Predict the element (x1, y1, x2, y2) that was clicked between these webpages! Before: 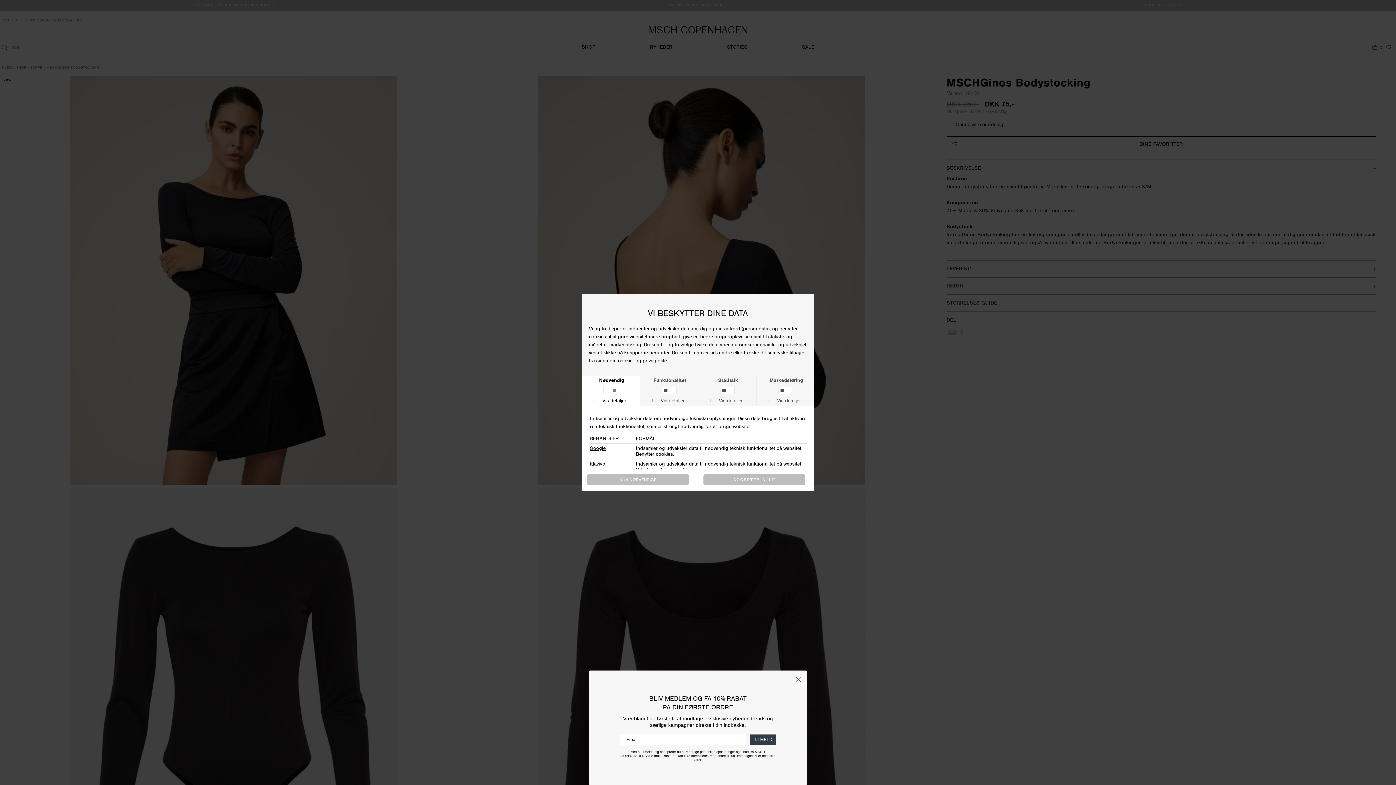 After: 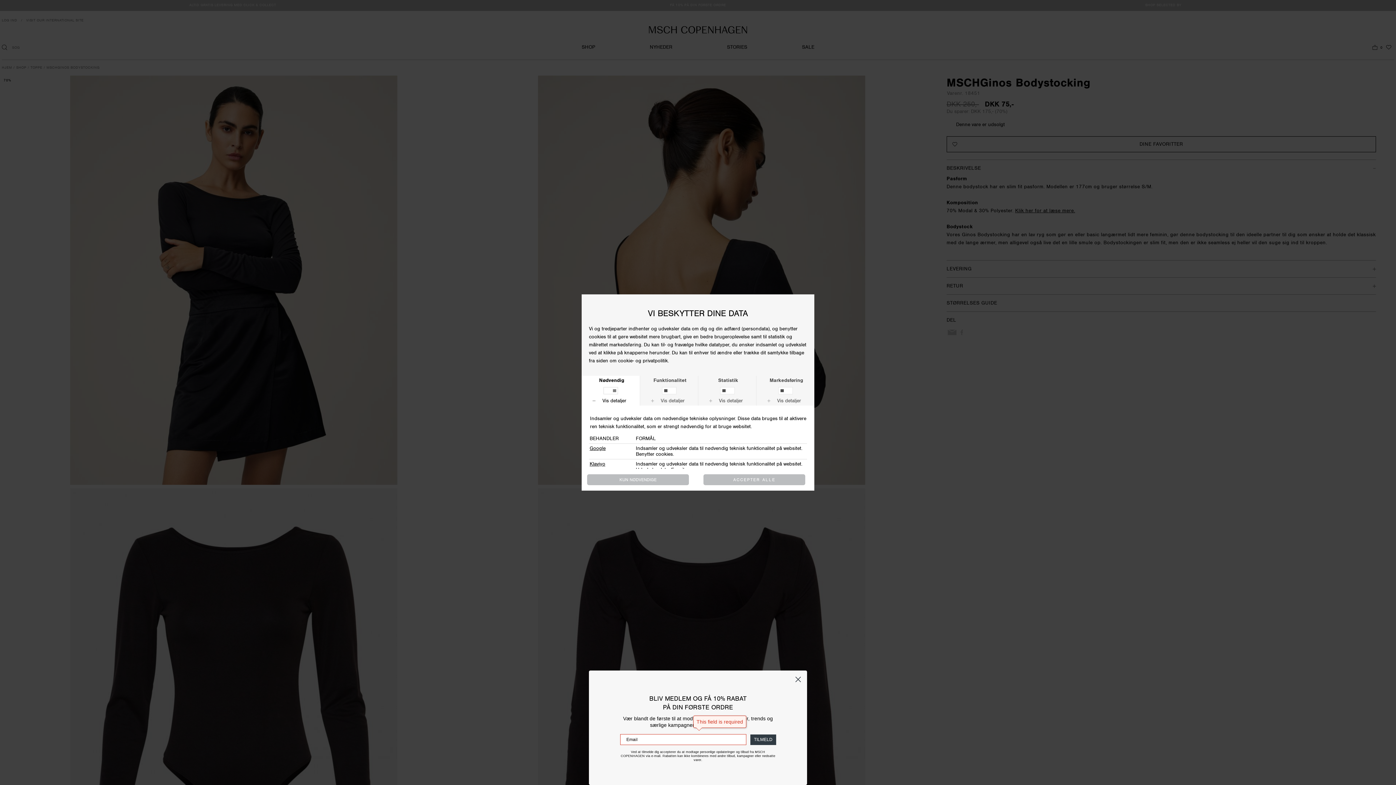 Action: label: TILMELD bbox: (750, 734, 776, 745)